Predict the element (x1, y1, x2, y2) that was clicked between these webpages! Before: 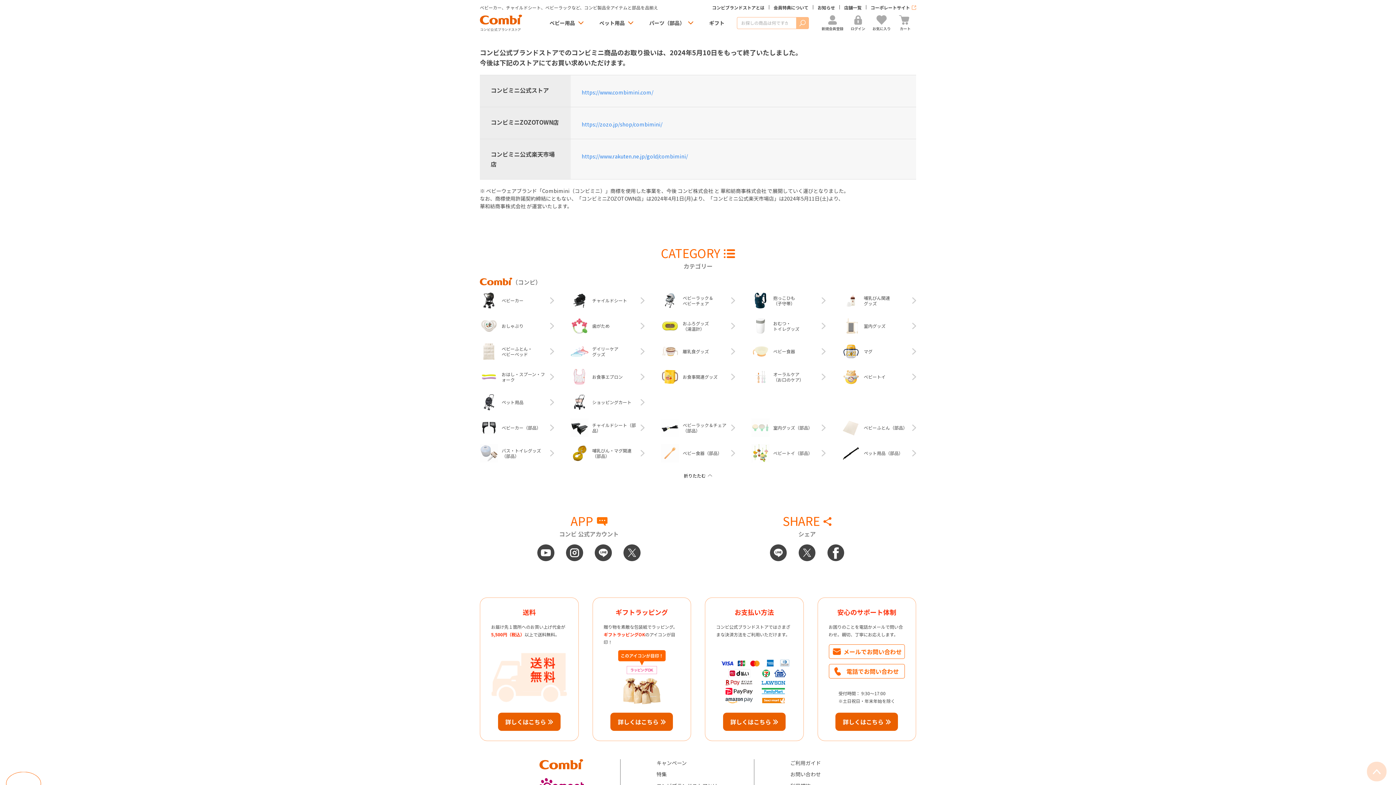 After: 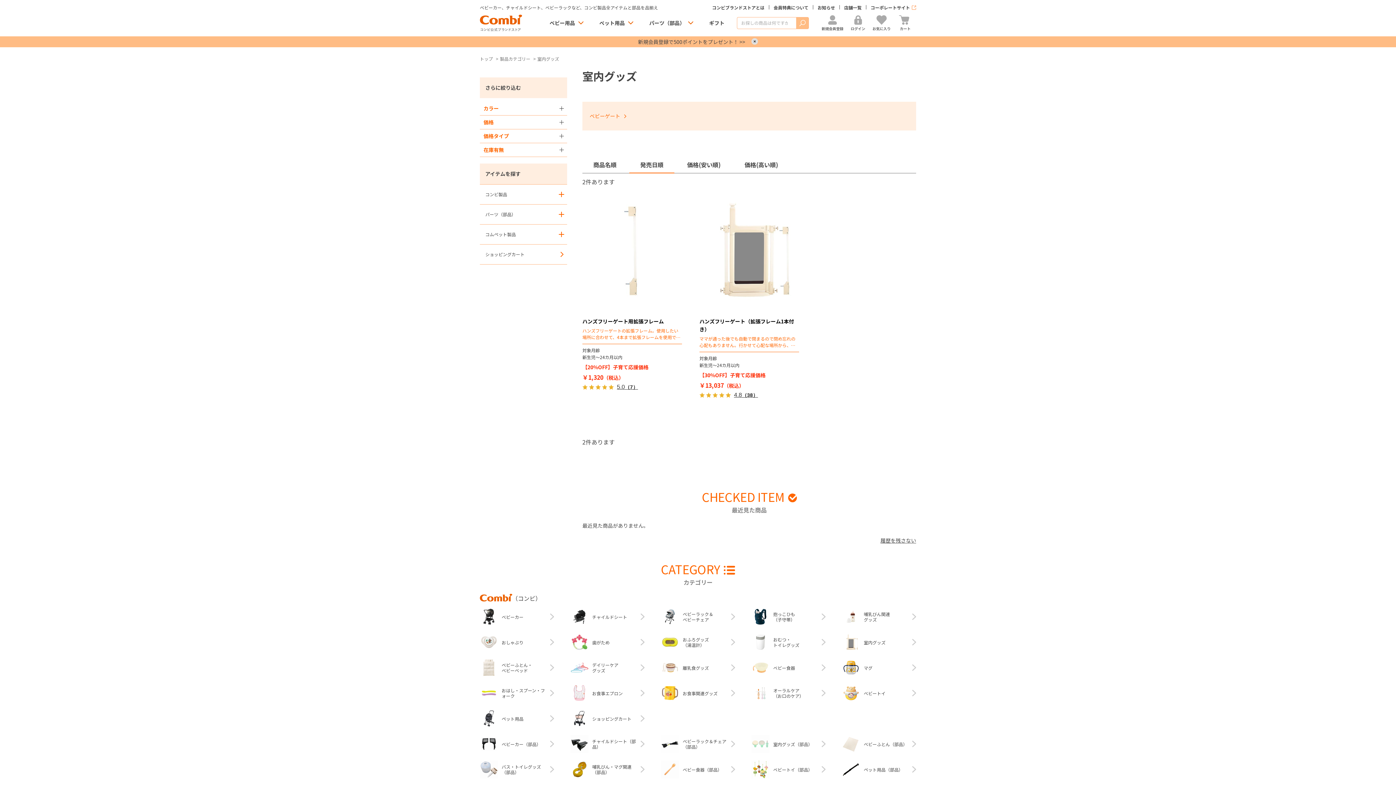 Action: bbox: (842, 317, 916, 335) label: 室内グッズ